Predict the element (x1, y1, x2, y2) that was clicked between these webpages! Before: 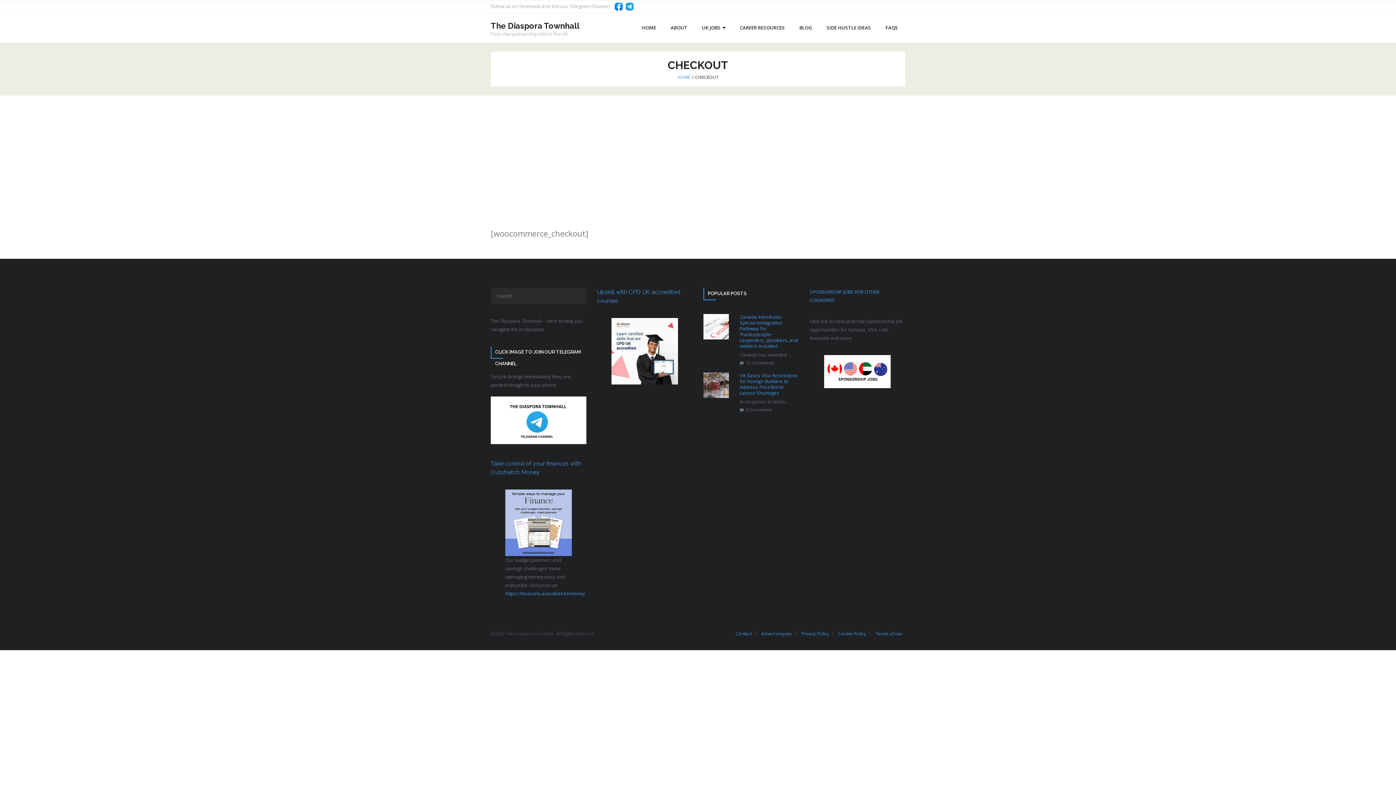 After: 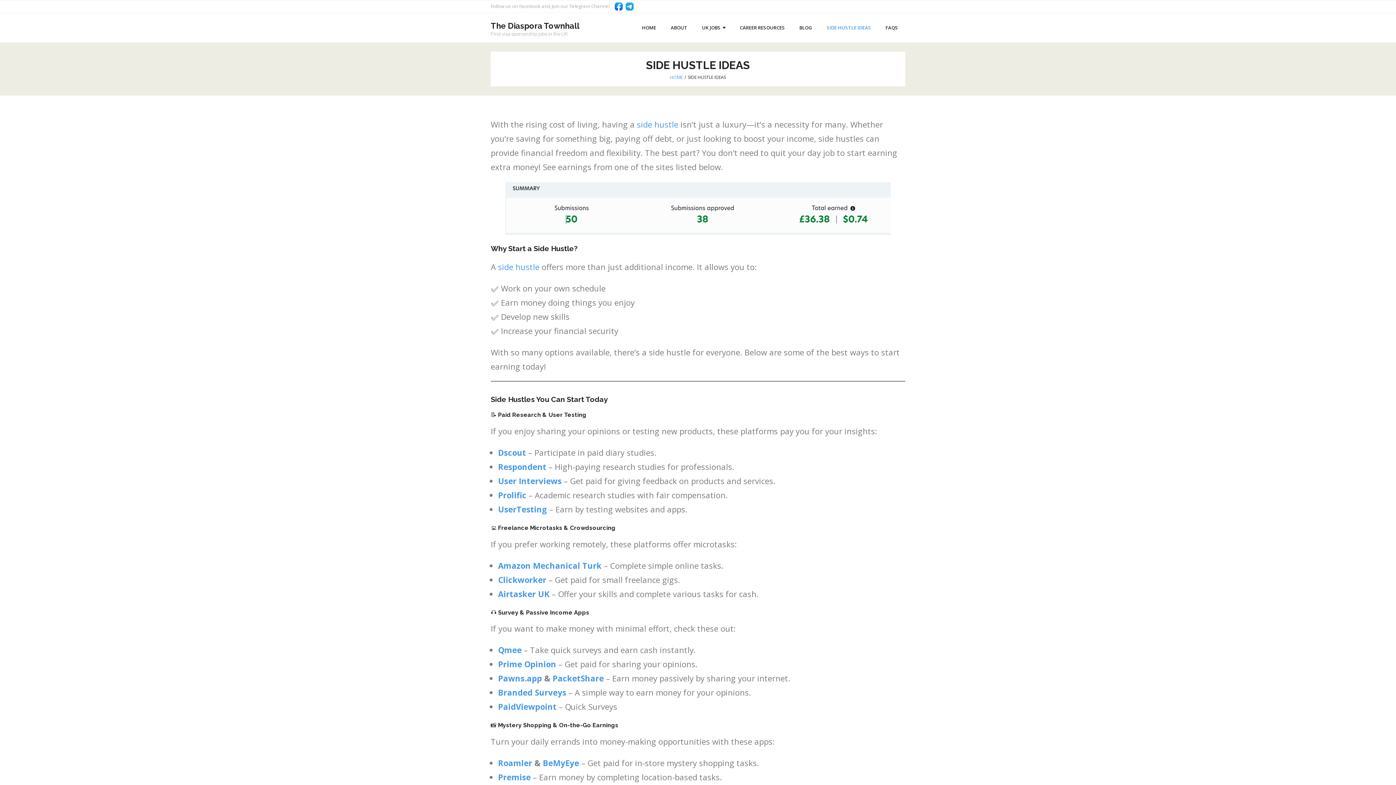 Action: label: SIDE HUSTLE IDEAS bbox: (819, 13, 878, 42)